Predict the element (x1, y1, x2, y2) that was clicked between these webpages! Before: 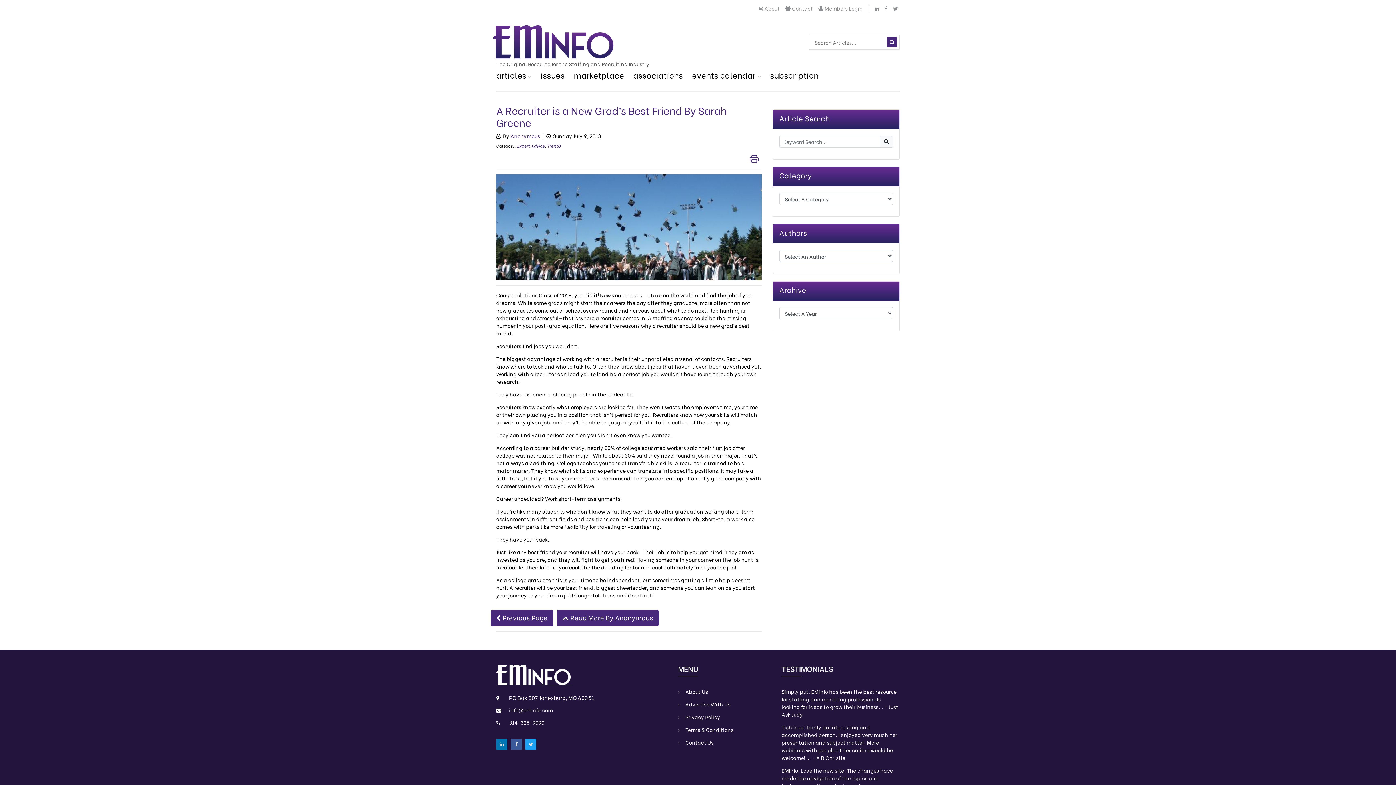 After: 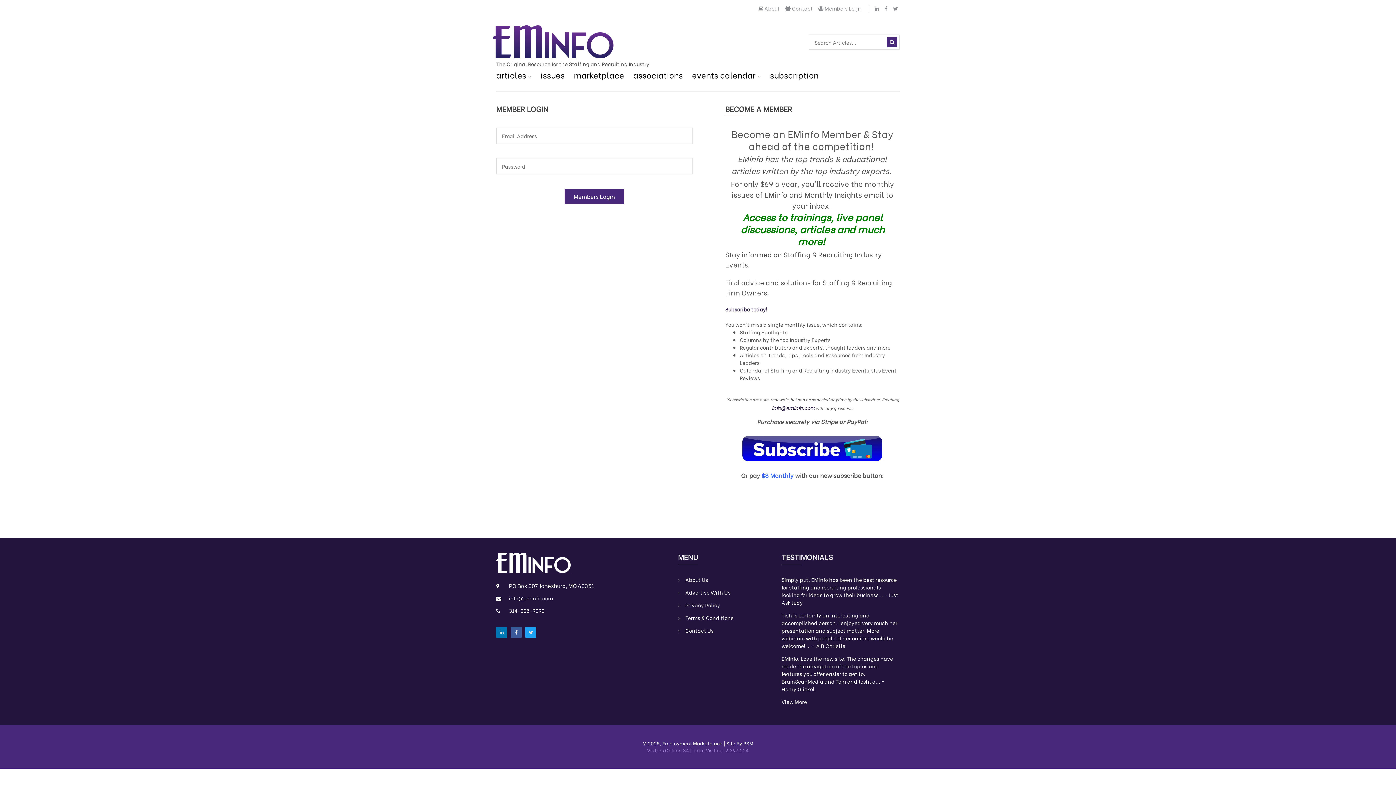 Action: bbox: (818, 4, 862, 12) label:  Members Login